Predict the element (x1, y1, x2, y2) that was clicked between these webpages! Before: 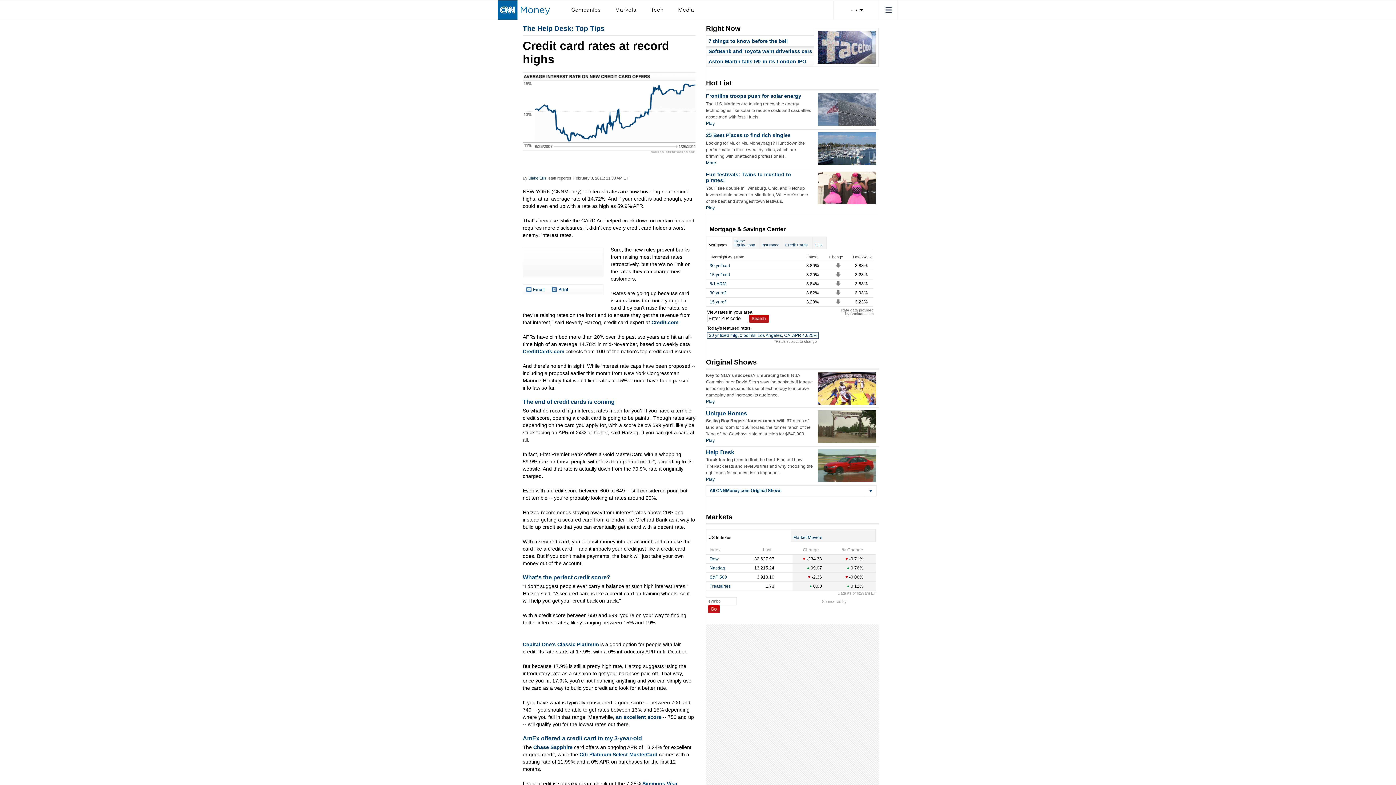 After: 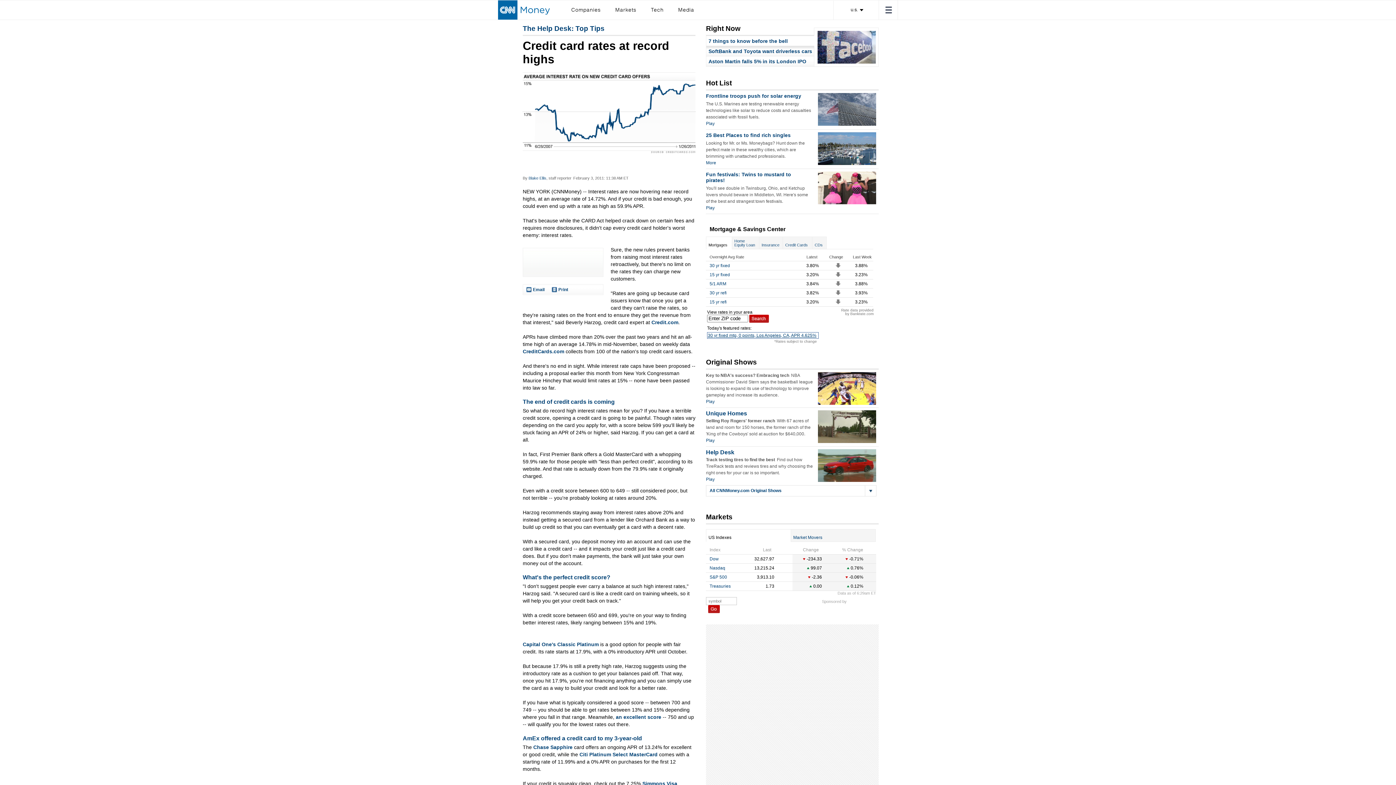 Action: label: 30 yr fixed mtg, 0 points, Los Angeles, CA, APR 4.625% bbox: (708, 332, 820, 338)